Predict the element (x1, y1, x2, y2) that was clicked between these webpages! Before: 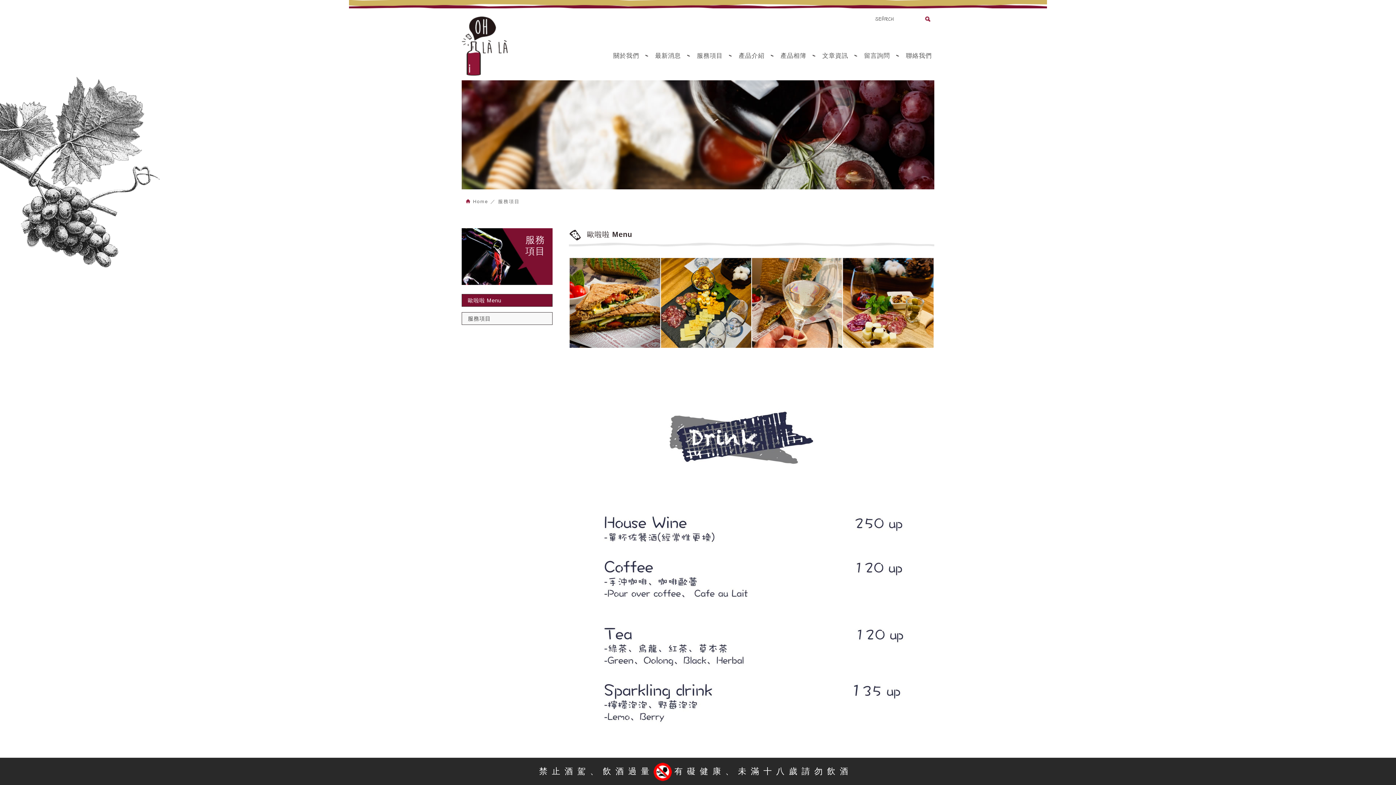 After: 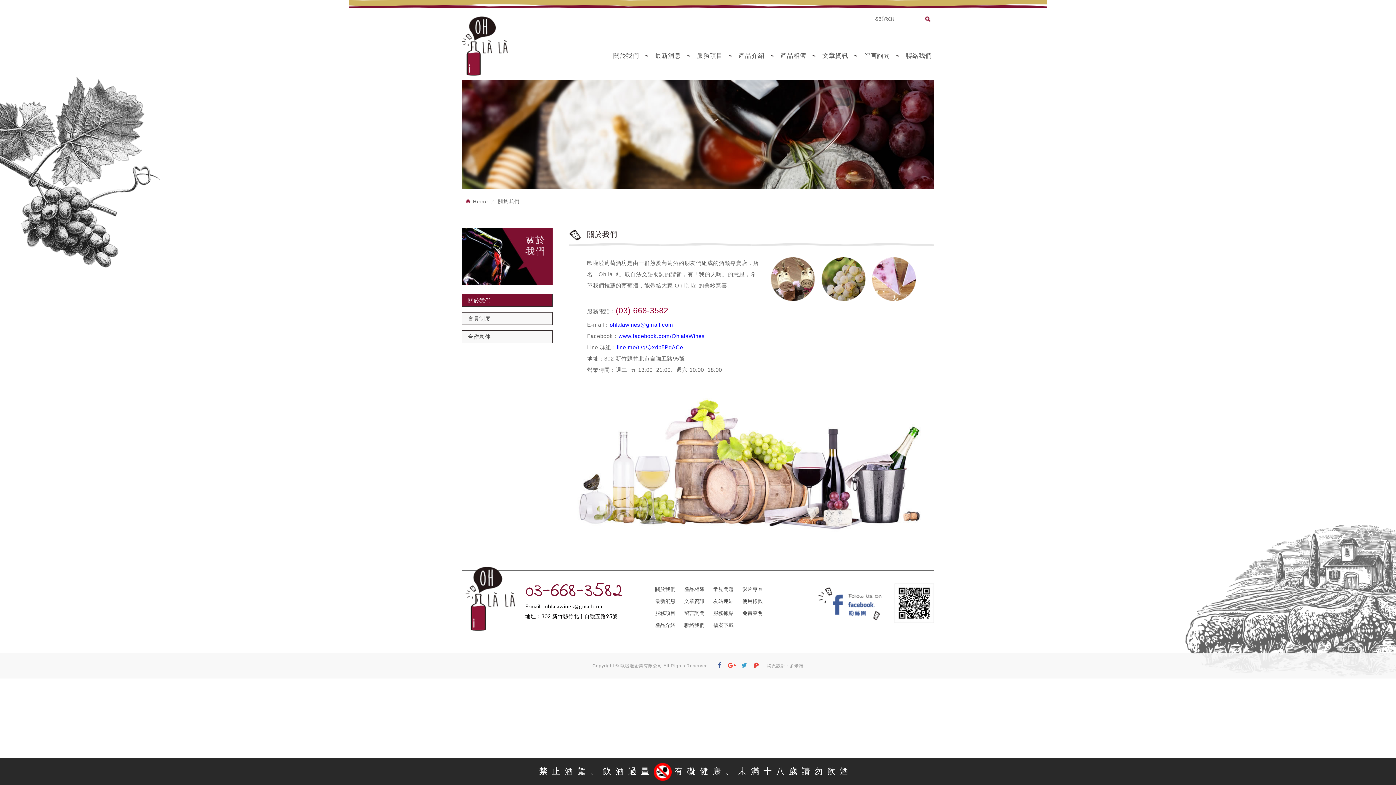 Action: label: 關於我們 bbox: (610, 32, 641, 74)